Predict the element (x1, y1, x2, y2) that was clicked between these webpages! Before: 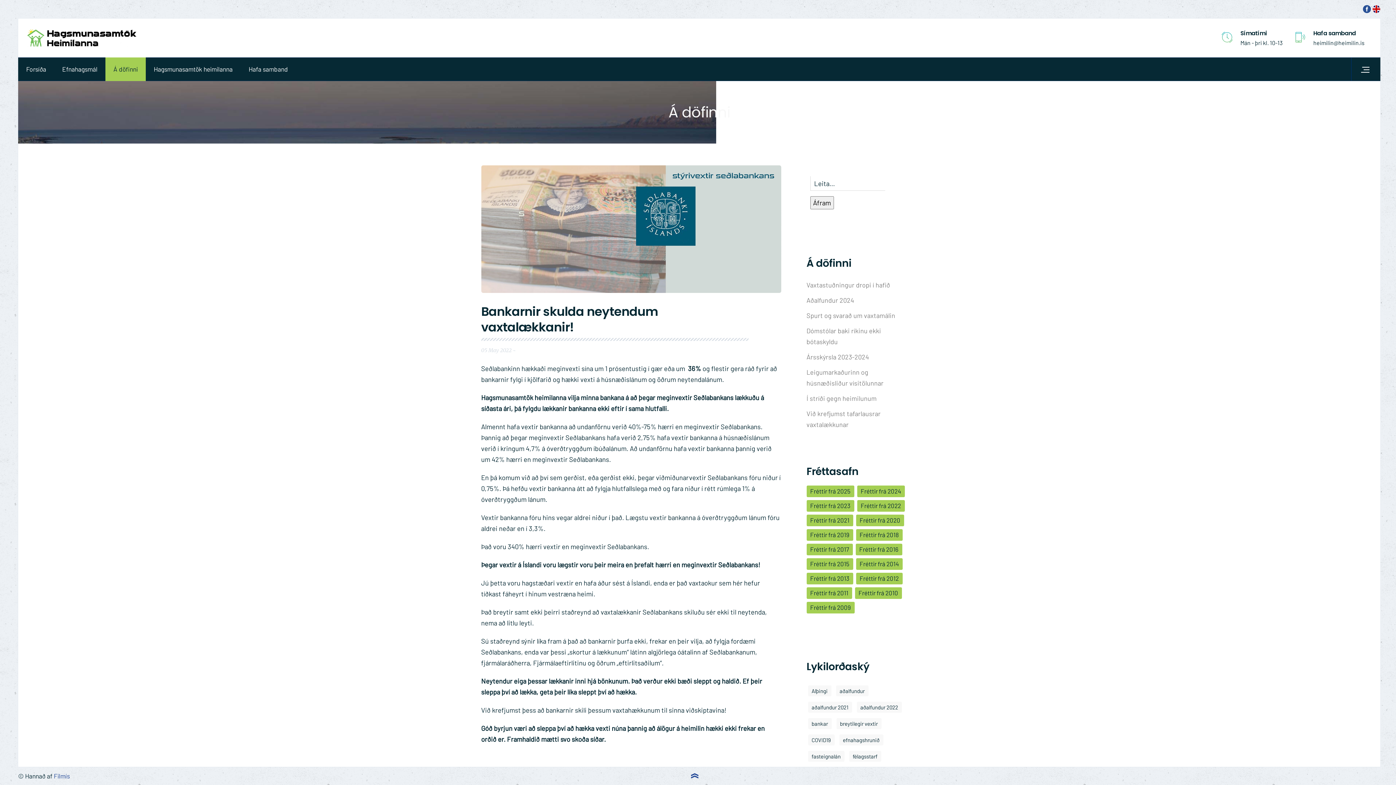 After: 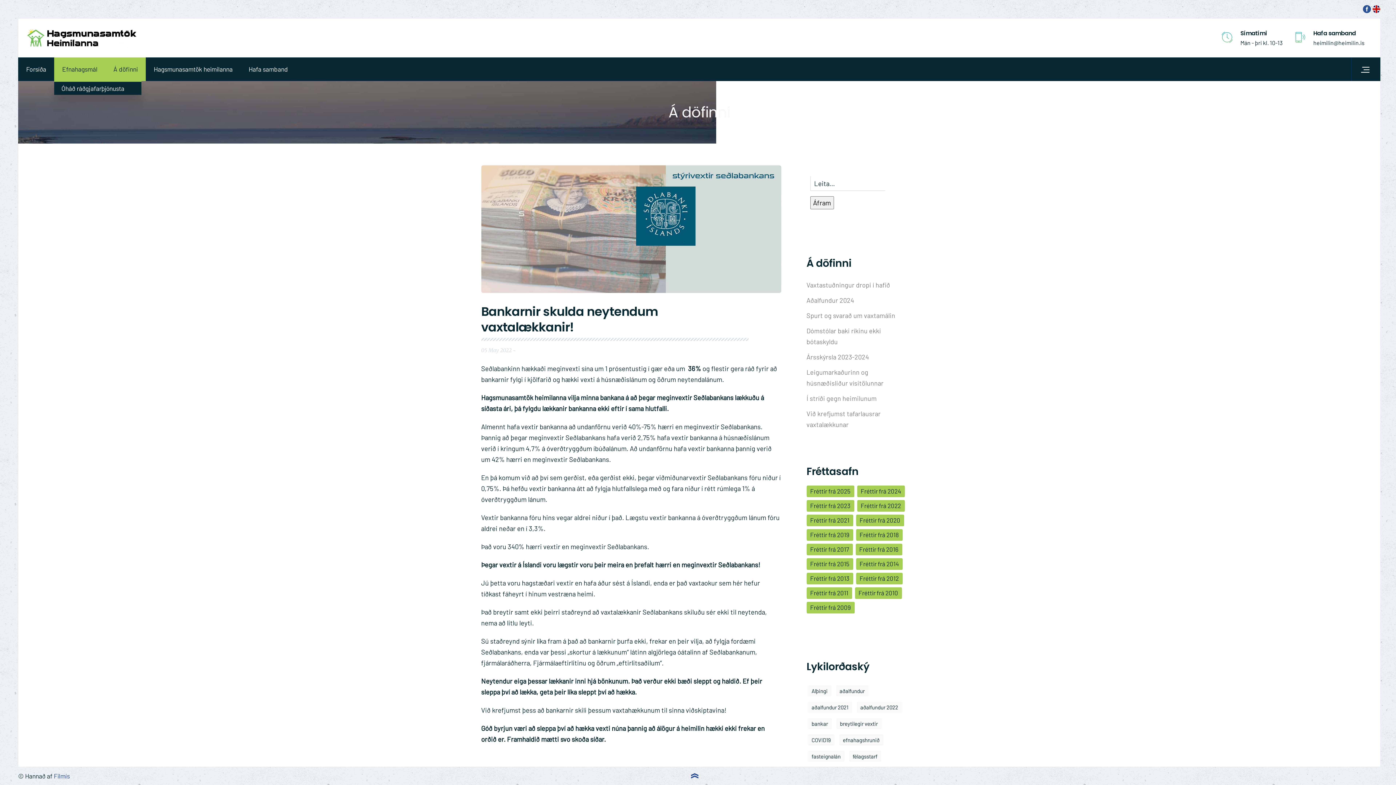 Action: bbox: (54, 57, 105, 81) label: Efnahagsmál